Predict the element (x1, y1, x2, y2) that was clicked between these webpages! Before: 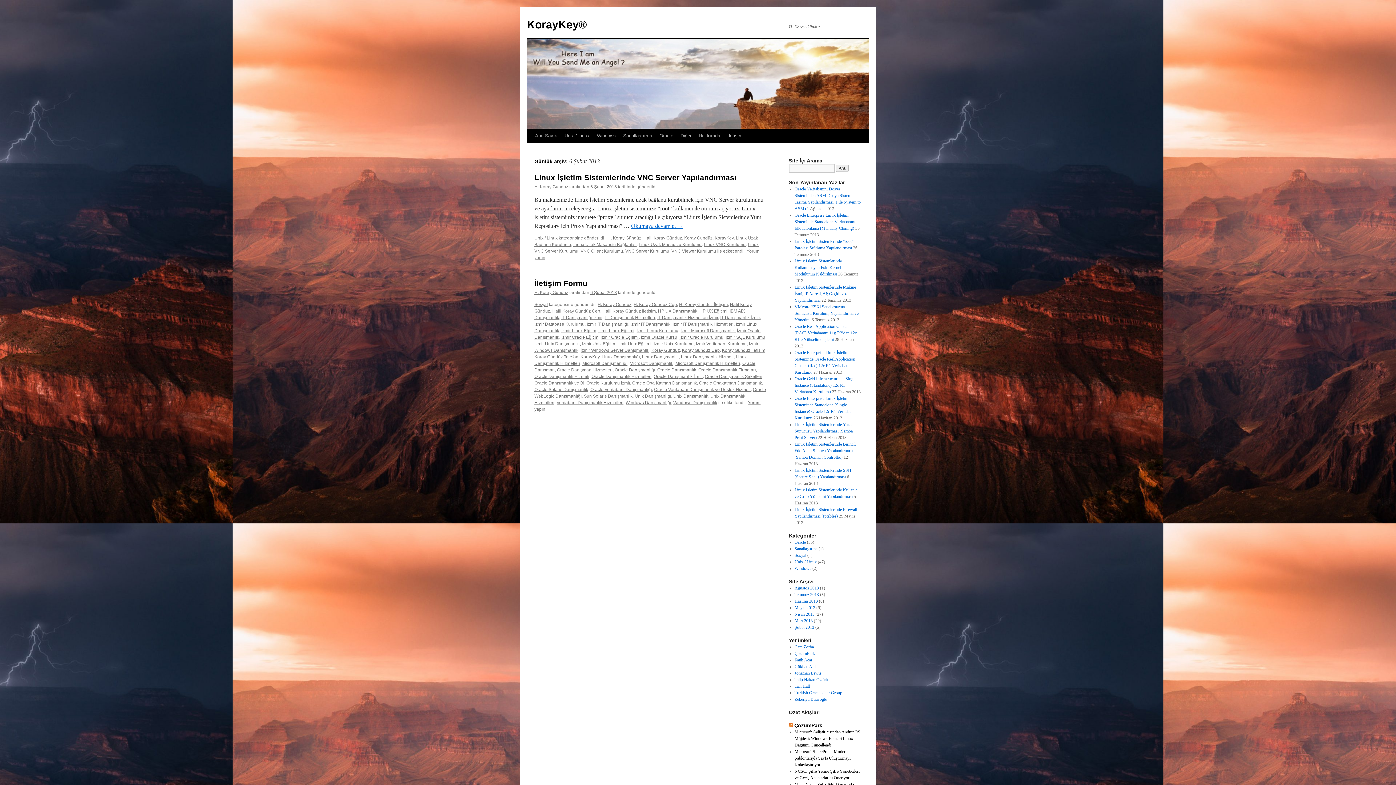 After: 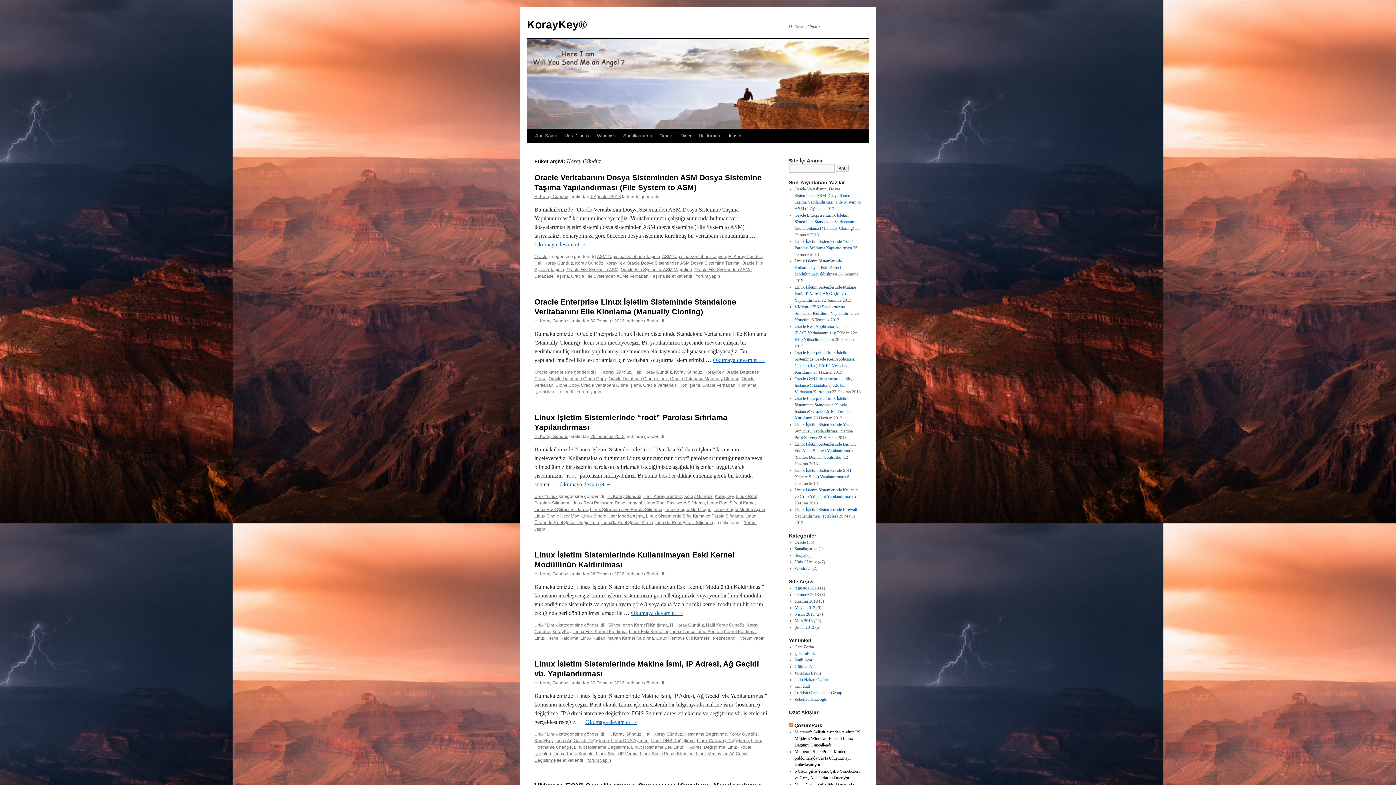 Action: bbox: (684, 235, 712, 240) label: Koray Gündüz